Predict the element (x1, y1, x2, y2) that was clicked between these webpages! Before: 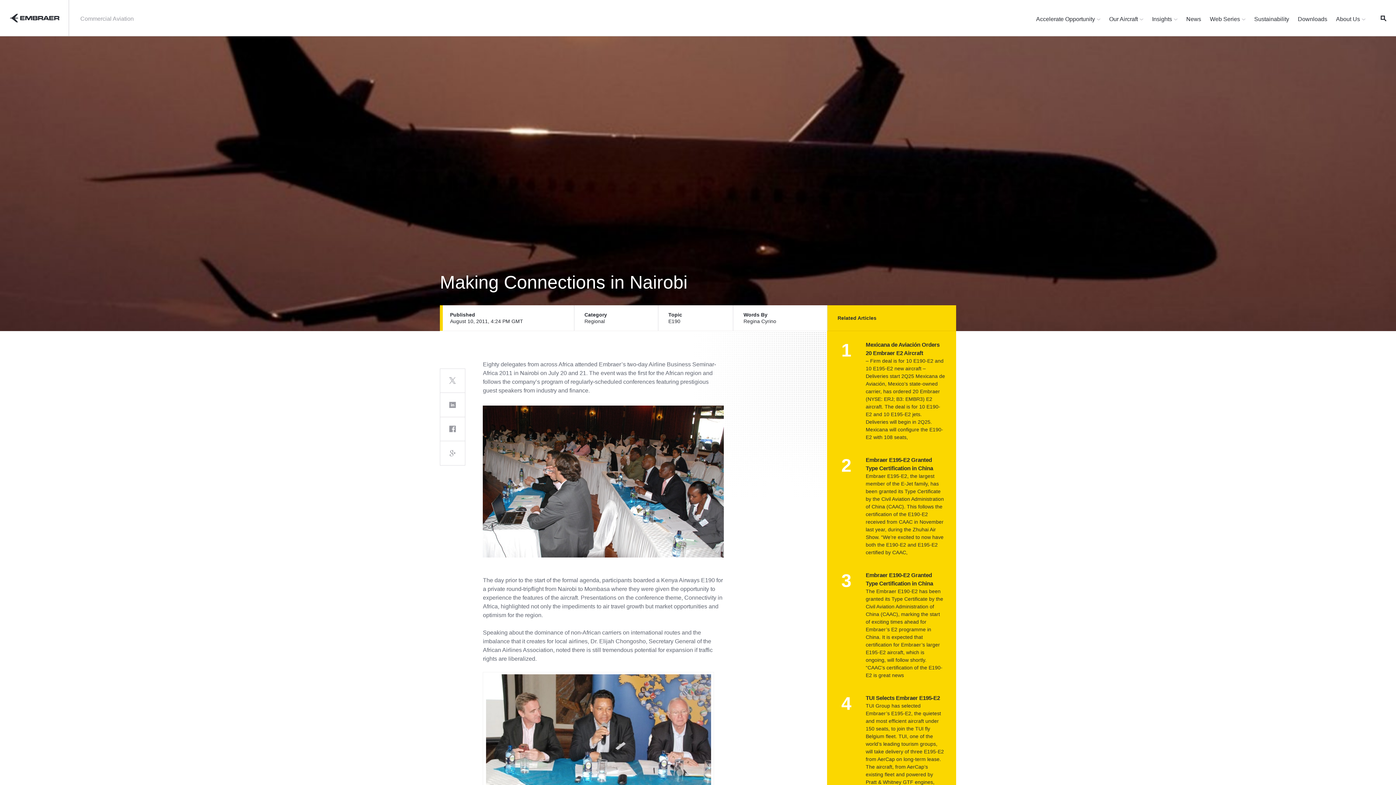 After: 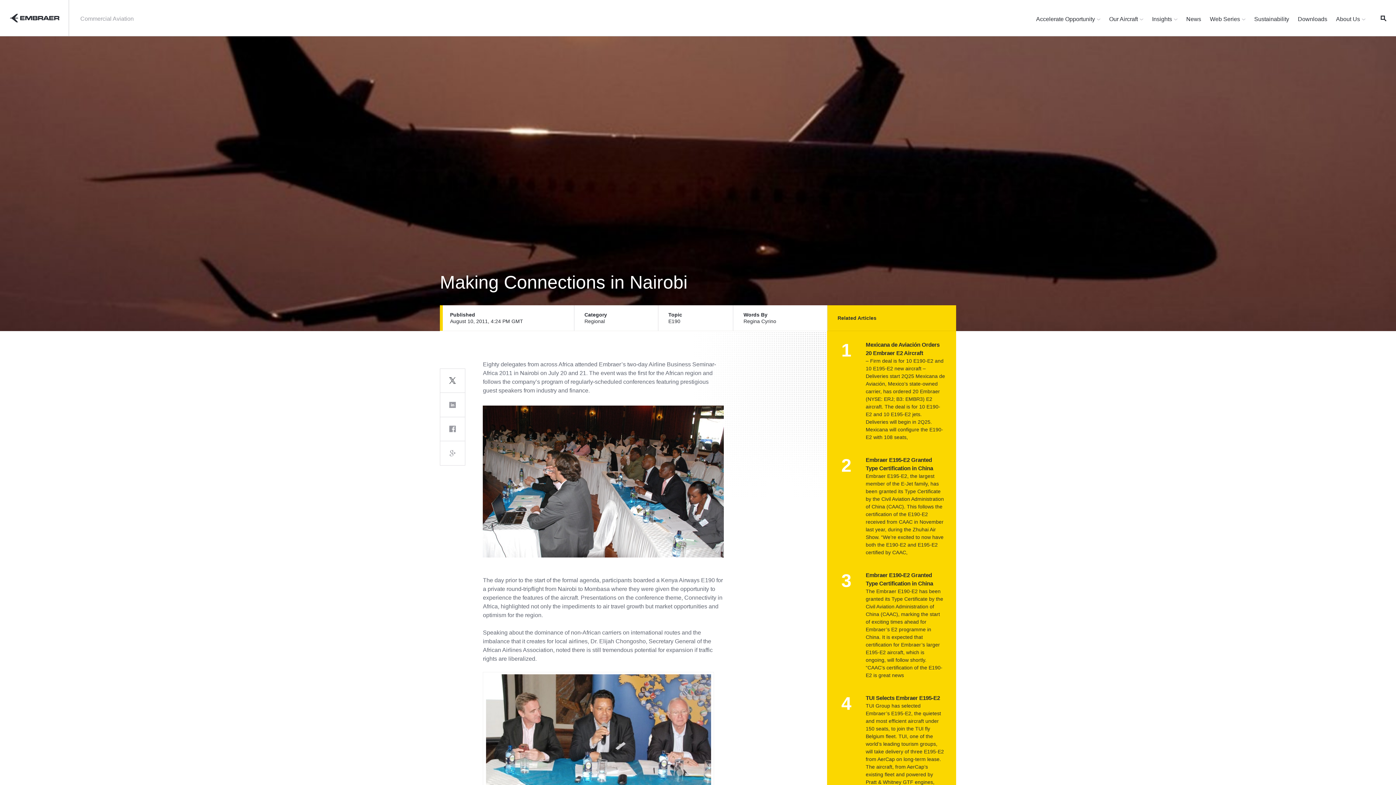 Action: bbox: (440, 368, 465, 393)